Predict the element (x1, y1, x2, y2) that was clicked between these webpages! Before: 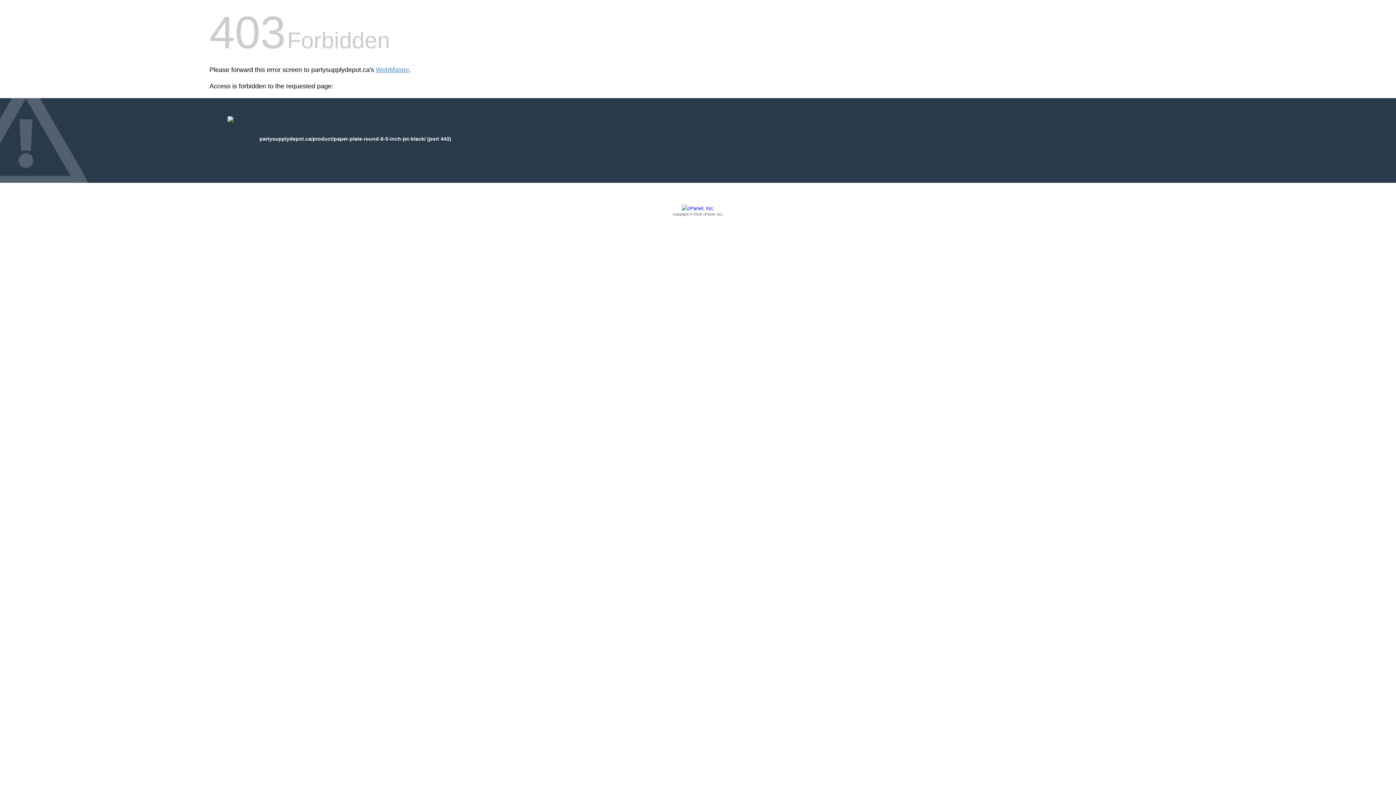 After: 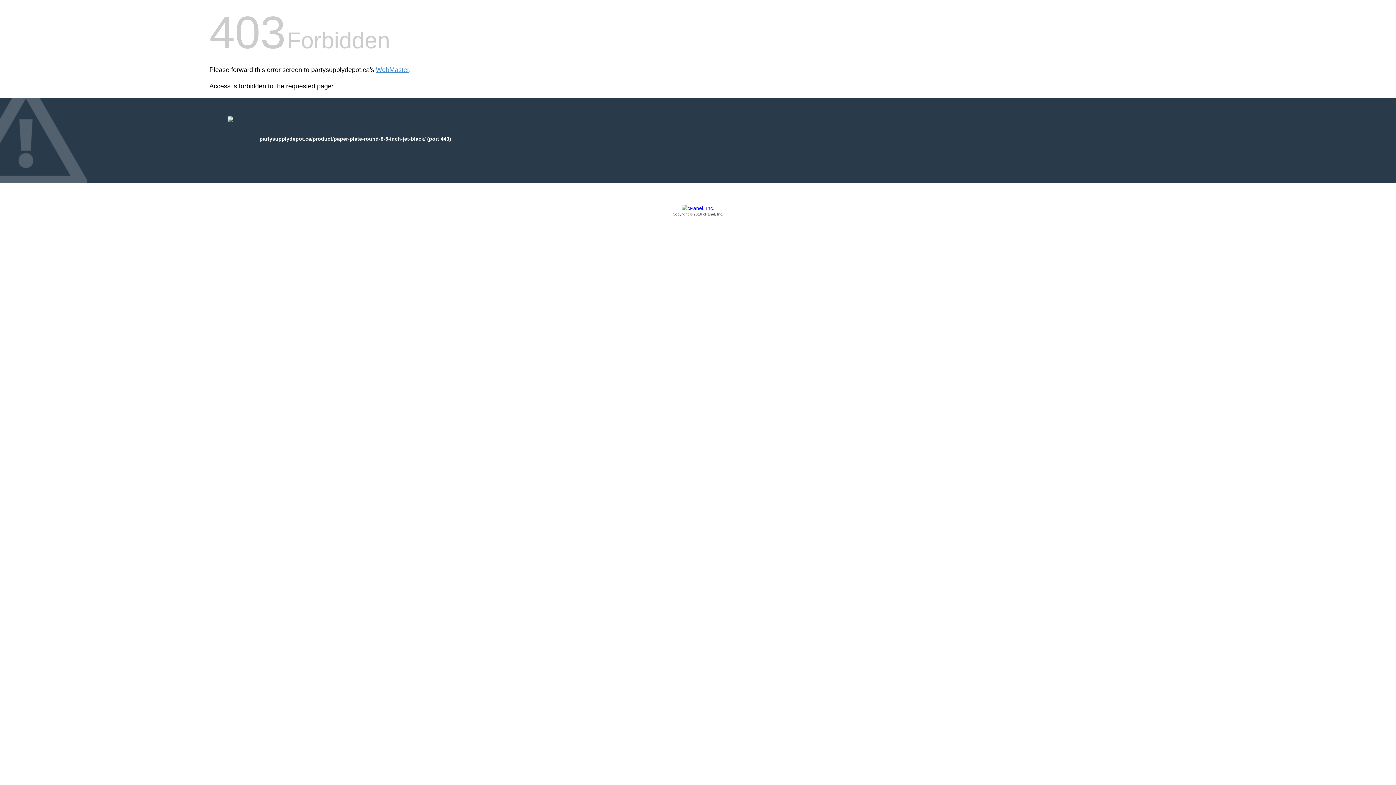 Action: label: Copyright © 2016 cPanel, Inc. bbox: (209, 205, 1186, 217)